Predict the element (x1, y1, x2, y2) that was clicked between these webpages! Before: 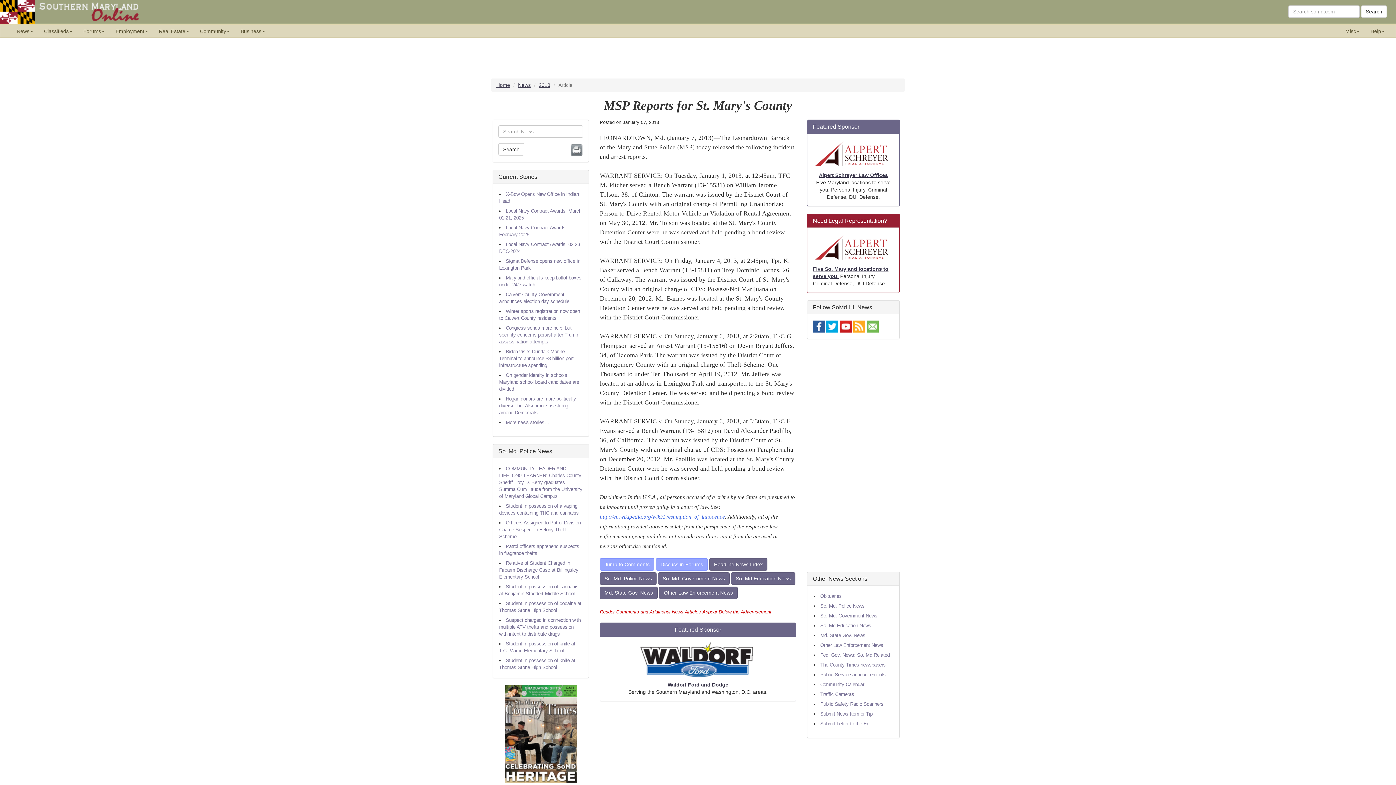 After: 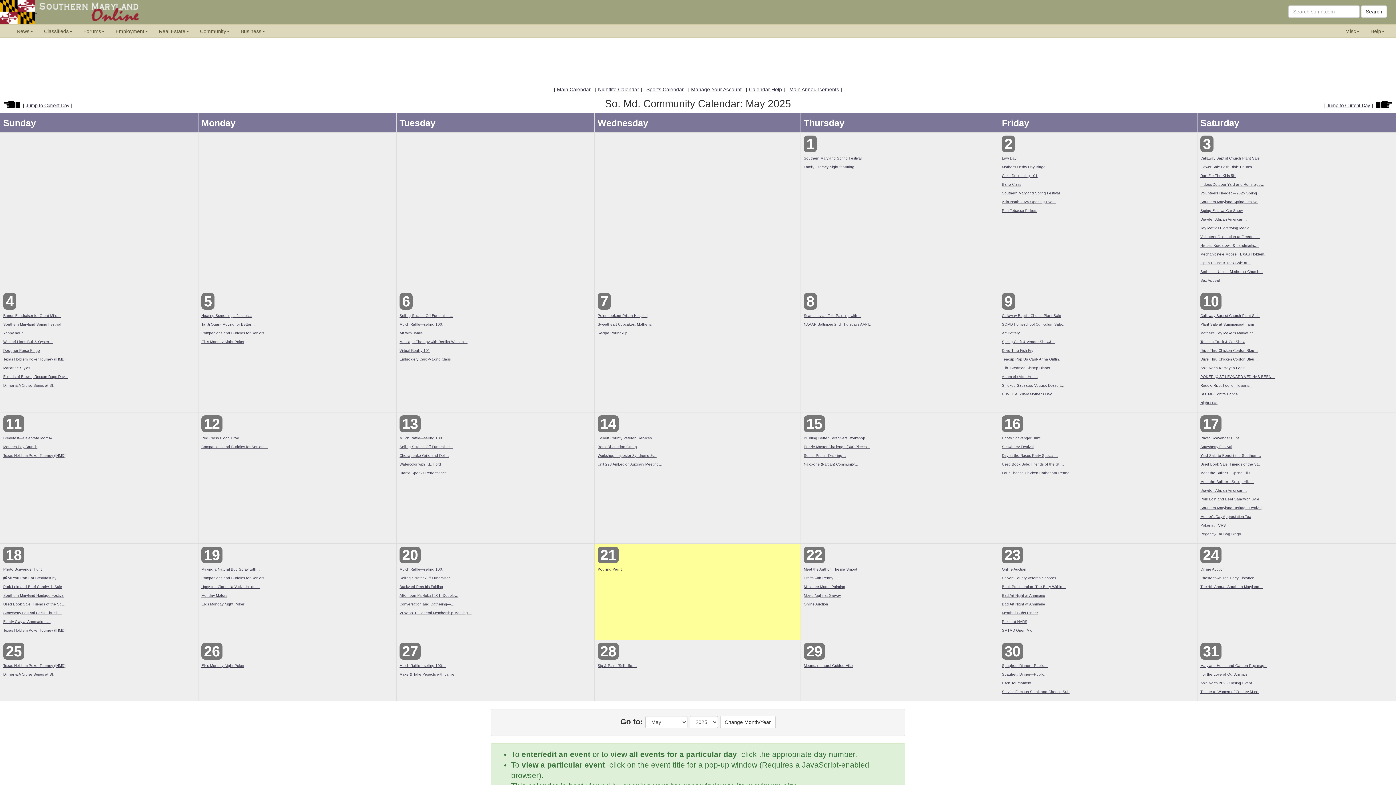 Action: label: Community Calendar bbox: (820, 682, 864, 687)